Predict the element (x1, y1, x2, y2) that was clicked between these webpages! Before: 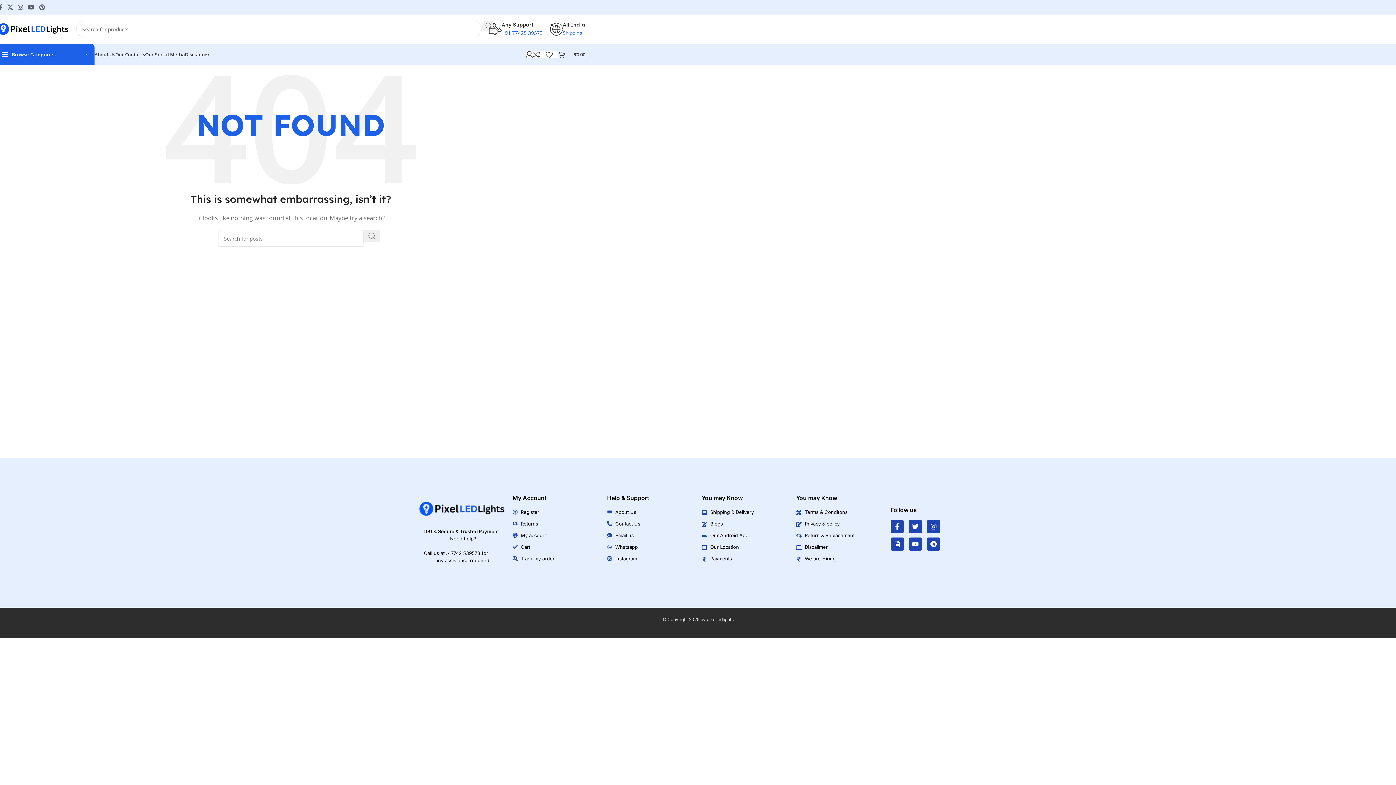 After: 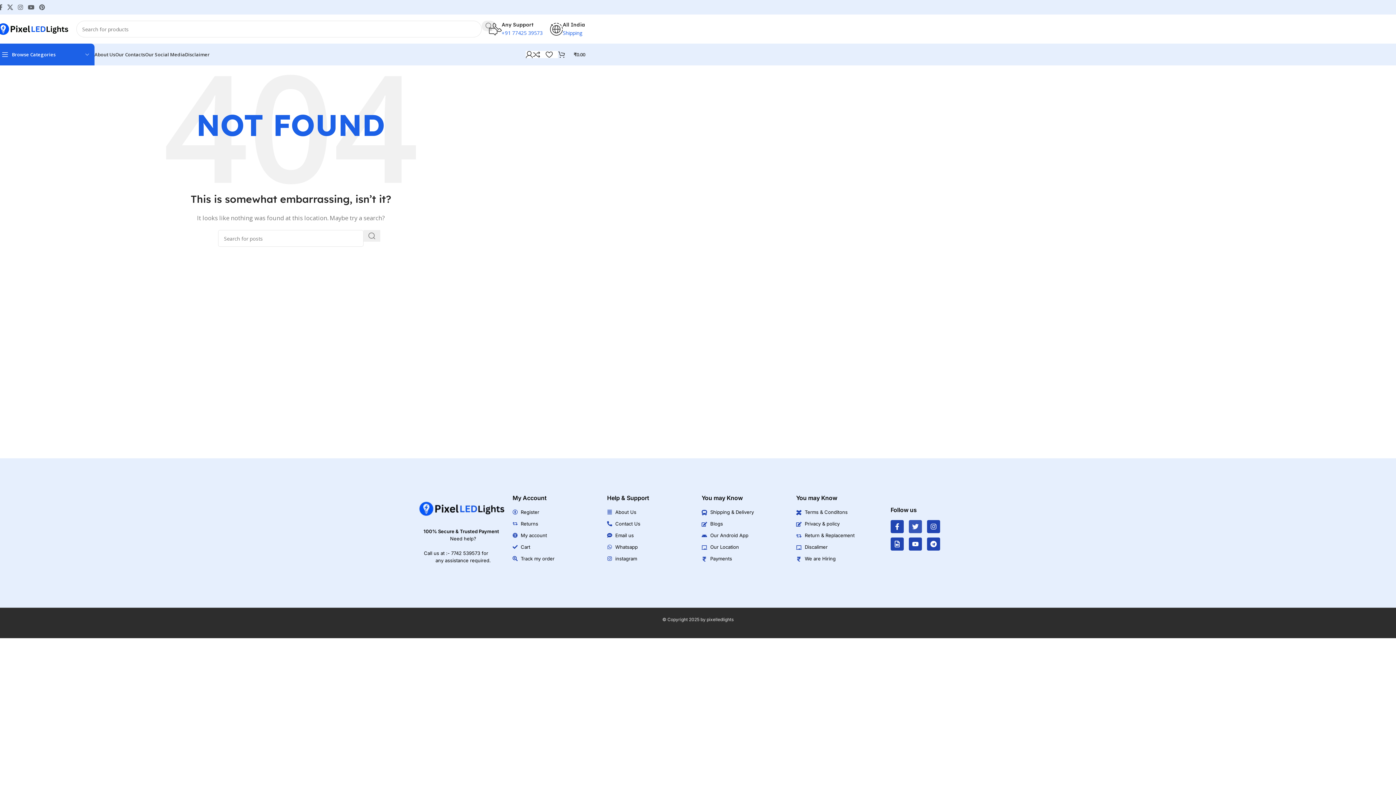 Action: bbox: (909, 520, 922, 533) label: Twitter